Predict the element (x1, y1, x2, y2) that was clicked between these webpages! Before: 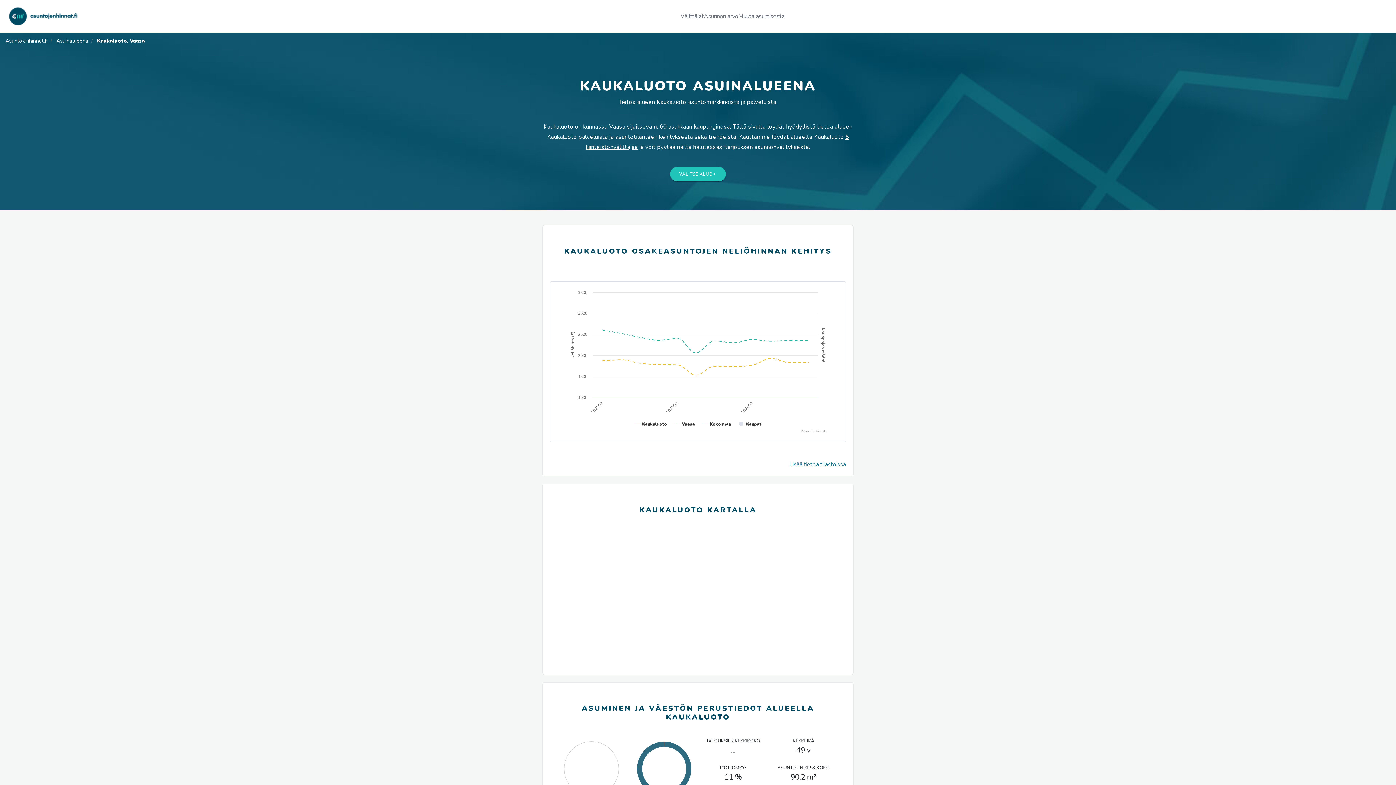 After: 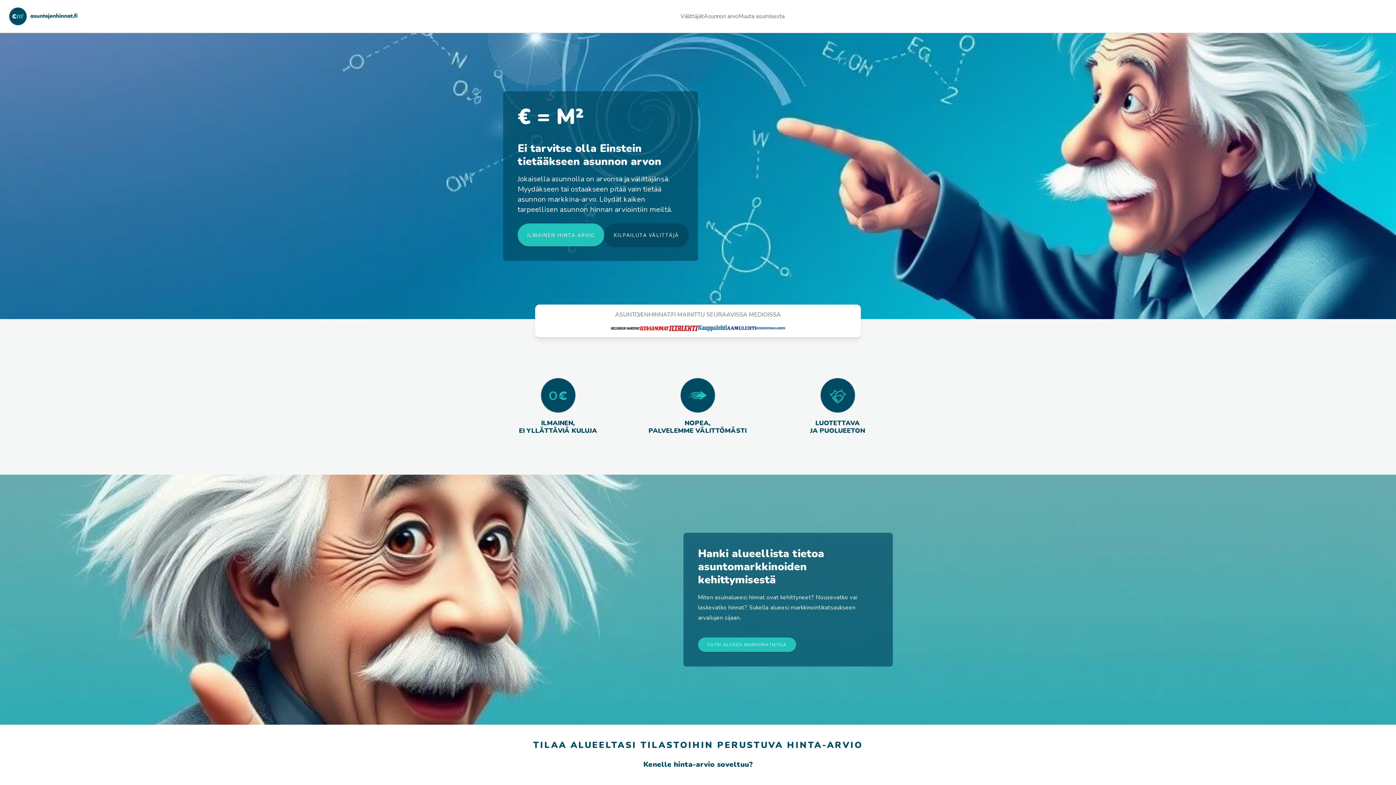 Action: label: Asuntojenhinnat.fi bbox: (5, 37, 47, 44)